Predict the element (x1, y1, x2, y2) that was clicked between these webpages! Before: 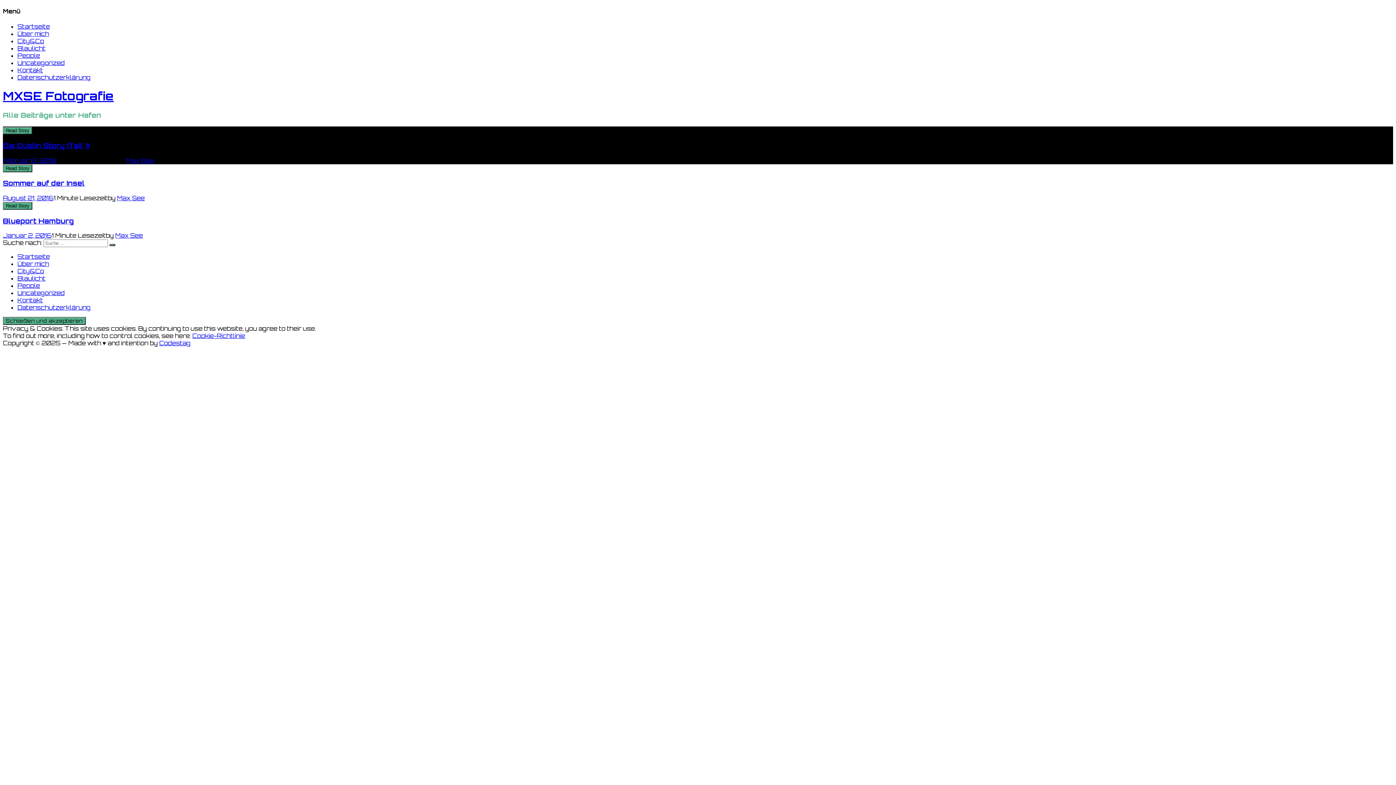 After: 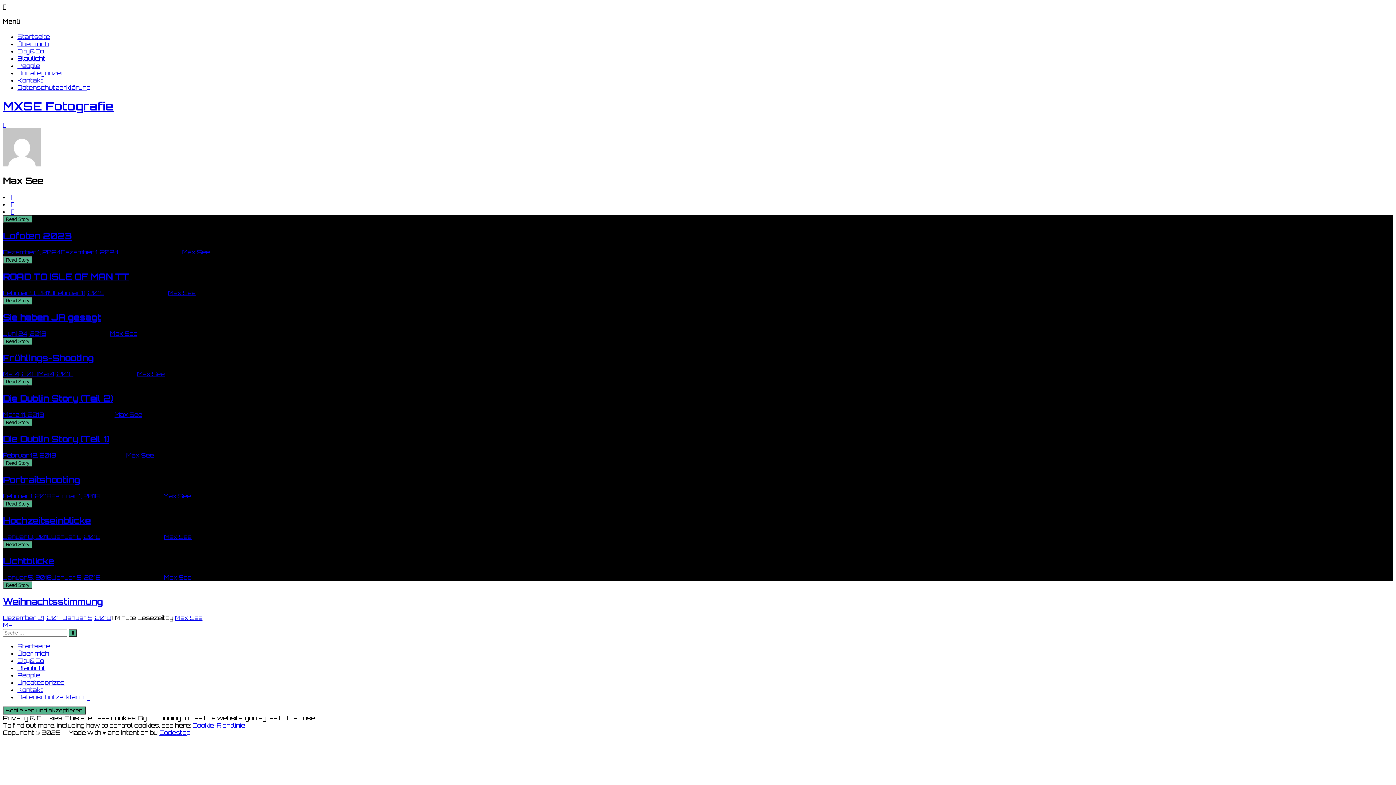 Action: label: Max See bbox: (126, 156, 153, 164)